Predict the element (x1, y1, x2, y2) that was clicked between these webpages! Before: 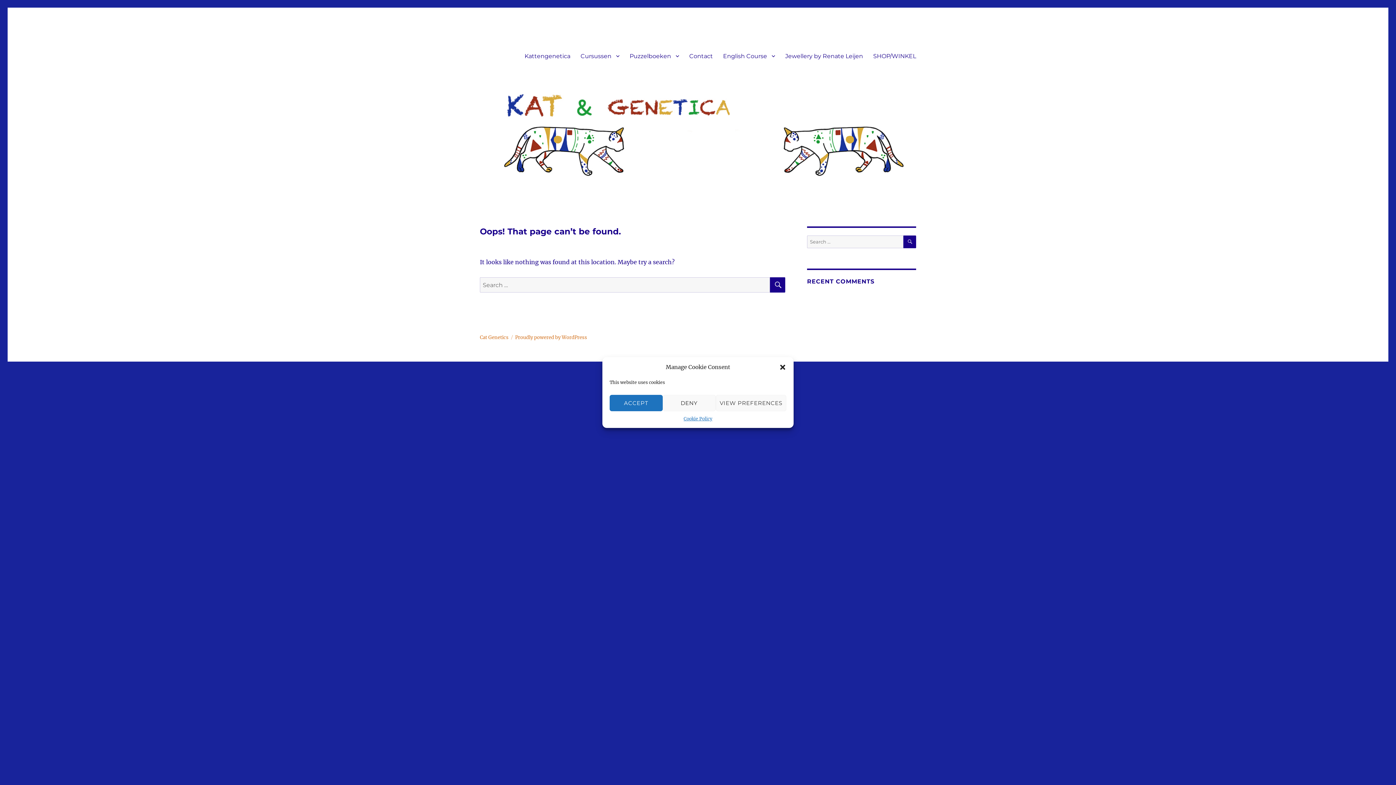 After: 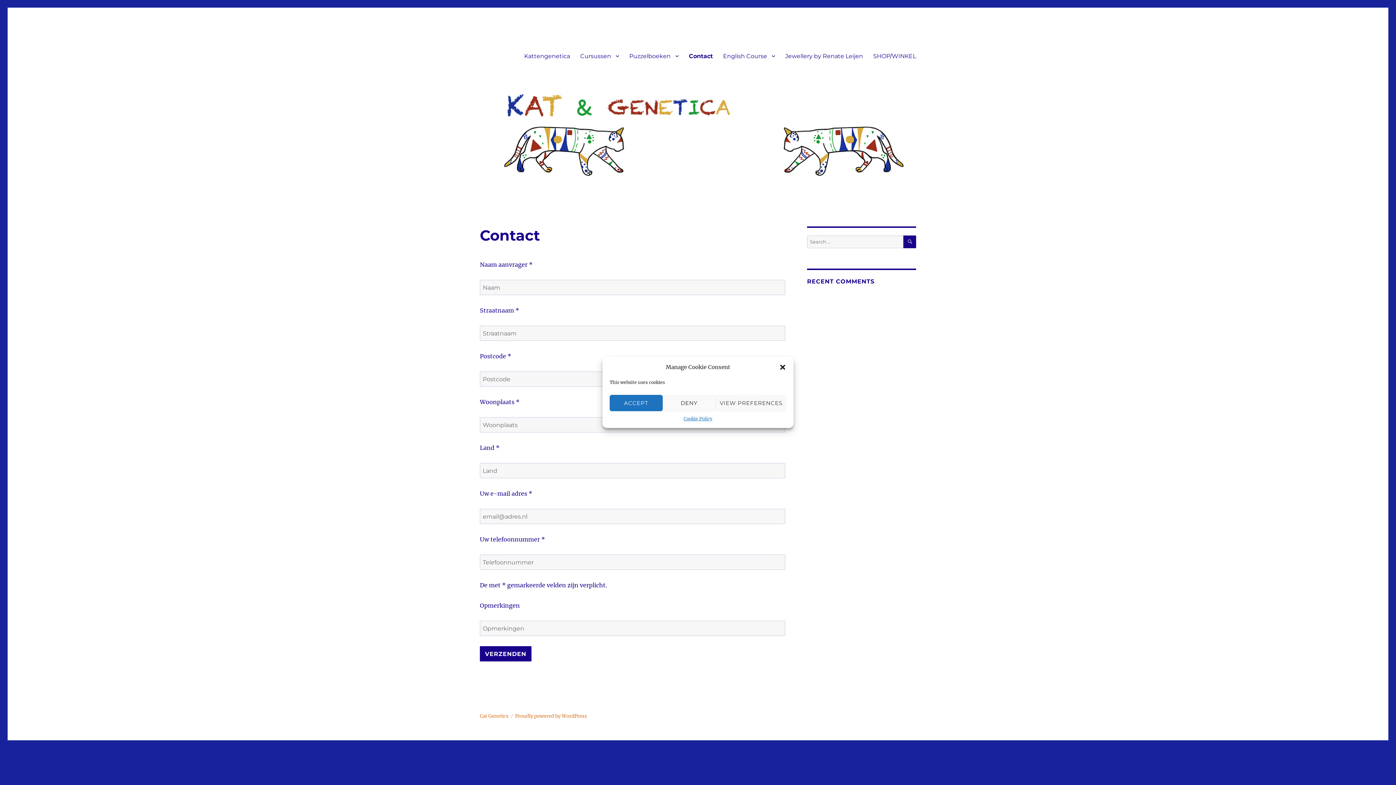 Action: label: Contact bbox: (684, 48, 718, 63)